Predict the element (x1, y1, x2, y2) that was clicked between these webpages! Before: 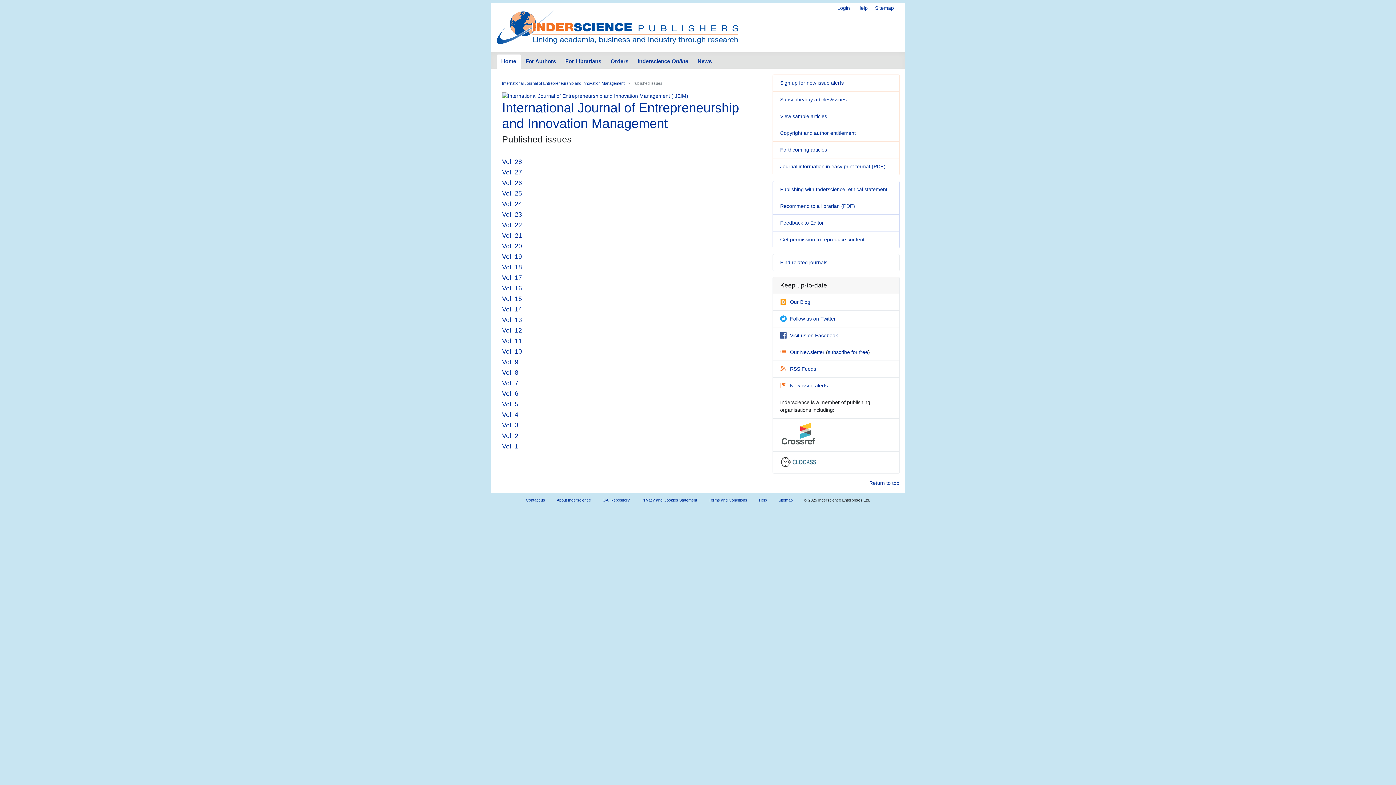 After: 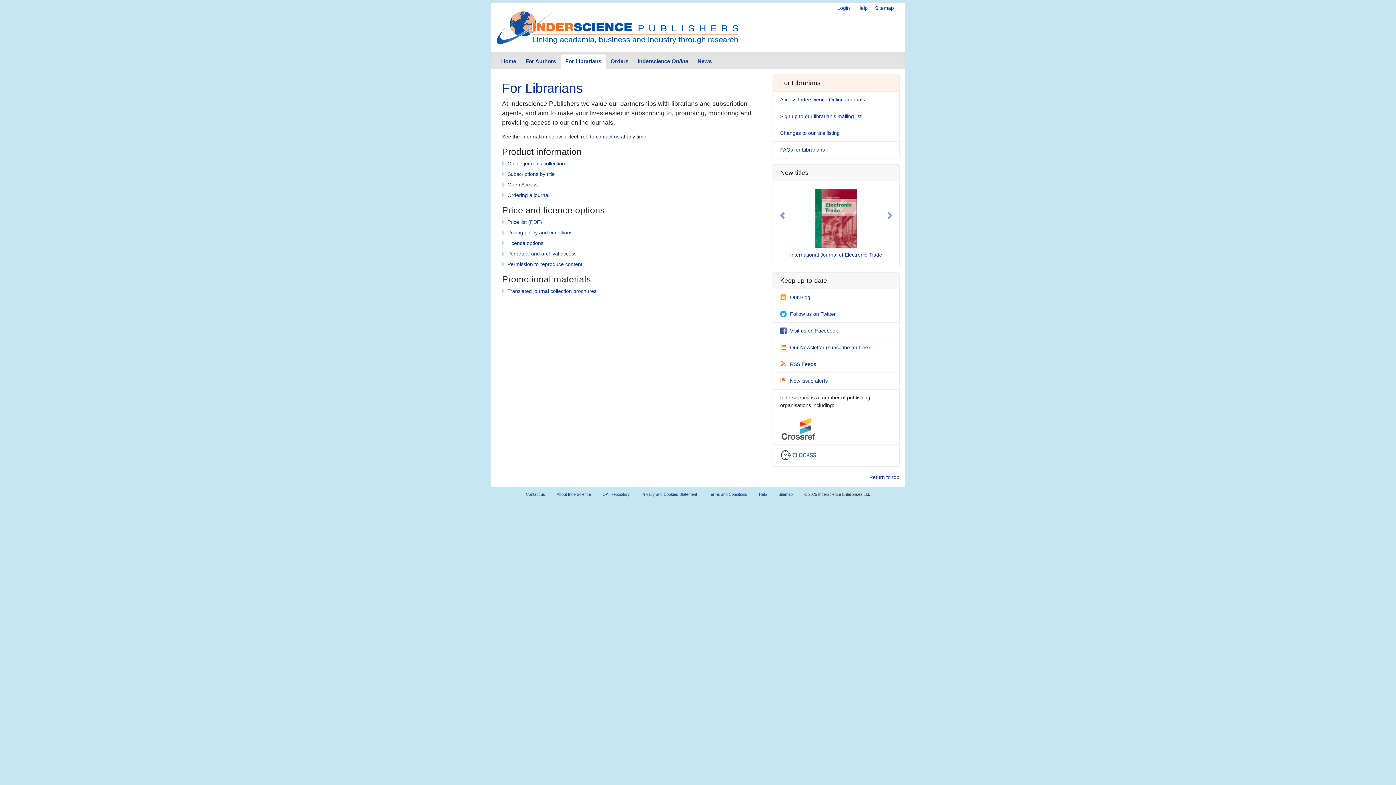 Action: label: For Librarians bbox: (560, 54, 606, 69)